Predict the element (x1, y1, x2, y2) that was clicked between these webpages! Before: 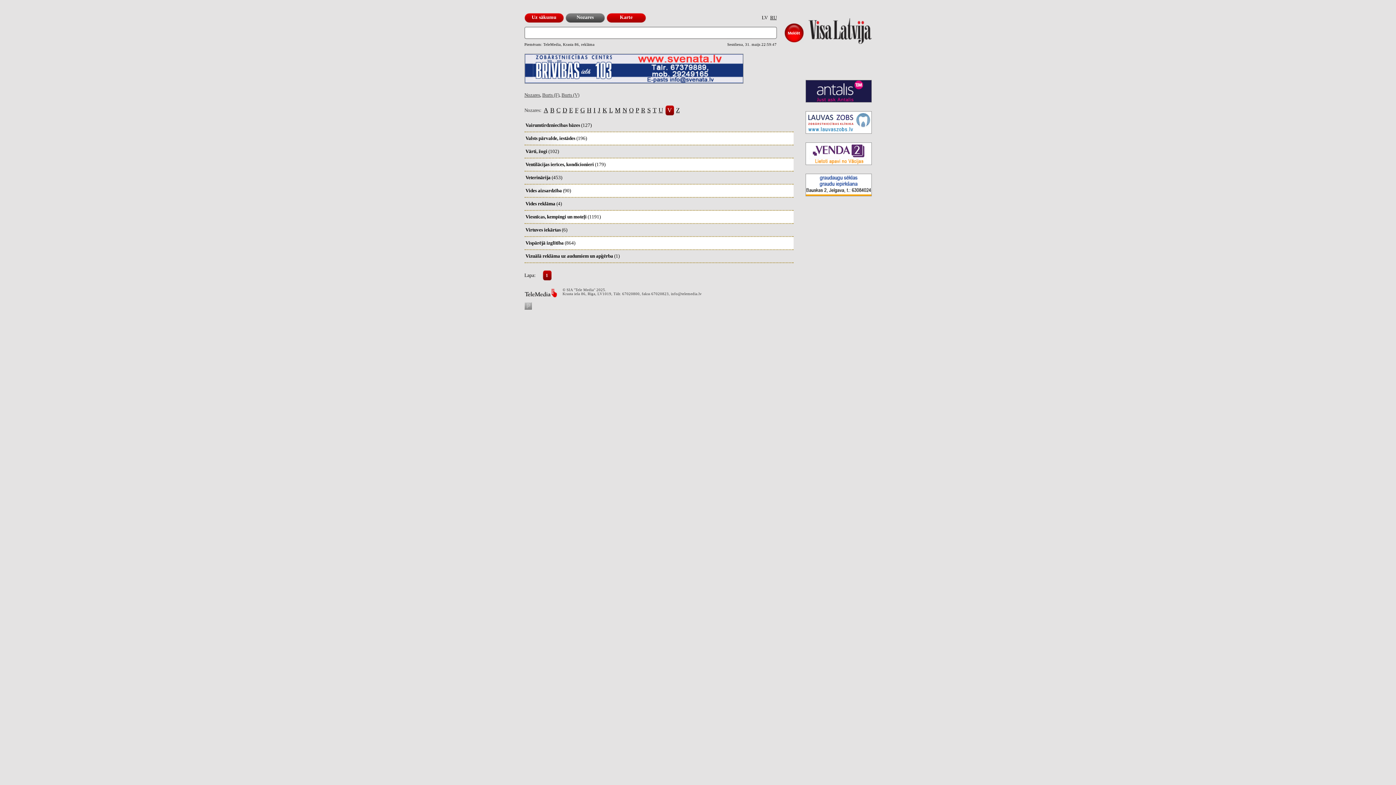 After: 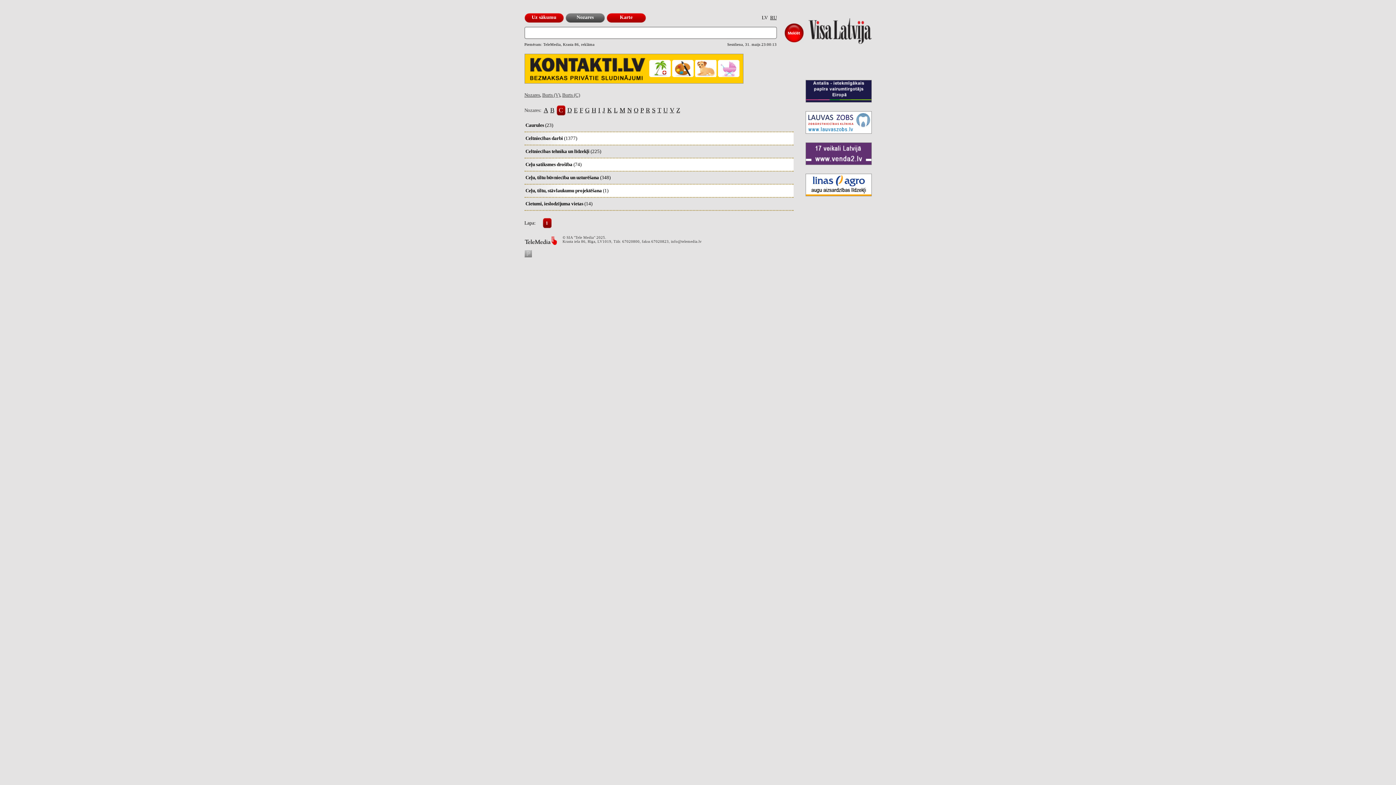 Action: label: C bbox: (556, 105, 560, 115)